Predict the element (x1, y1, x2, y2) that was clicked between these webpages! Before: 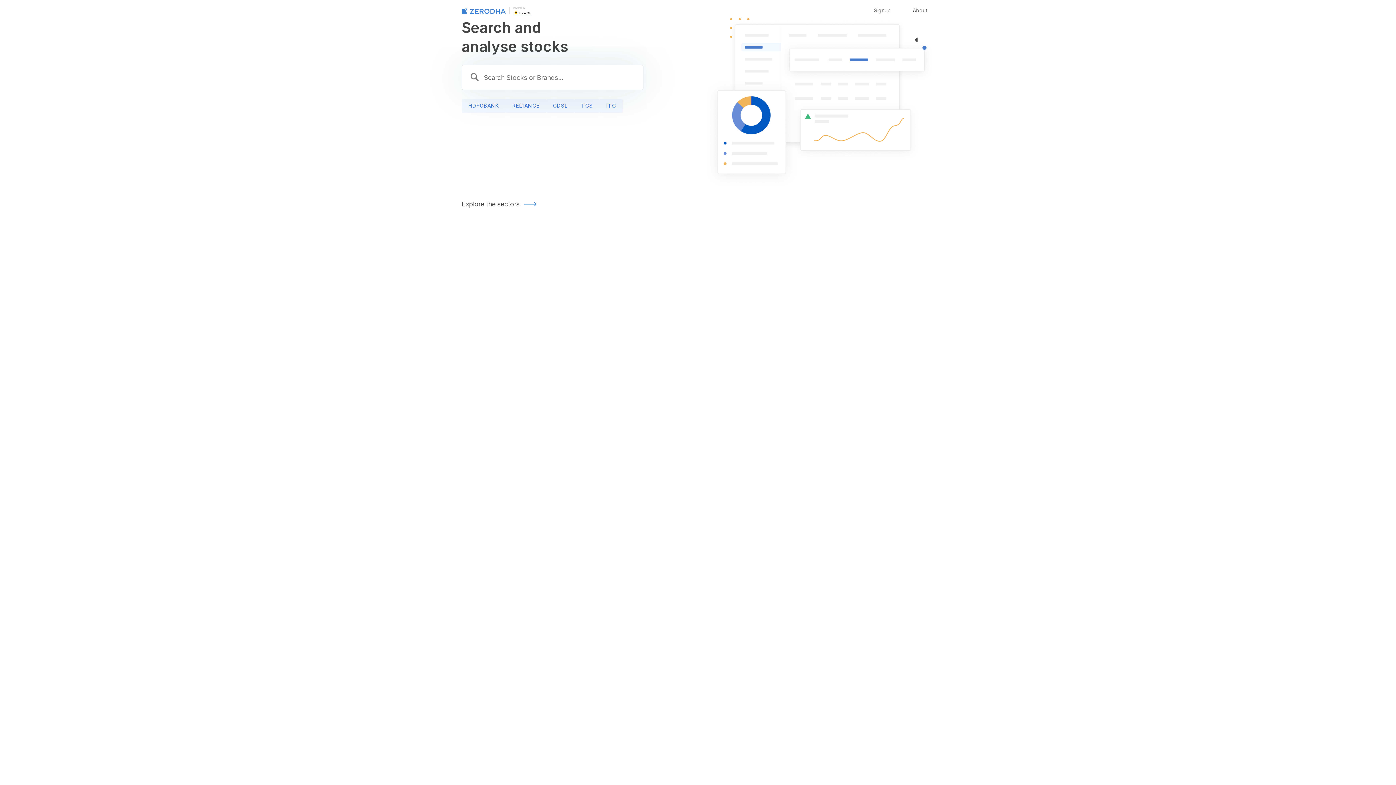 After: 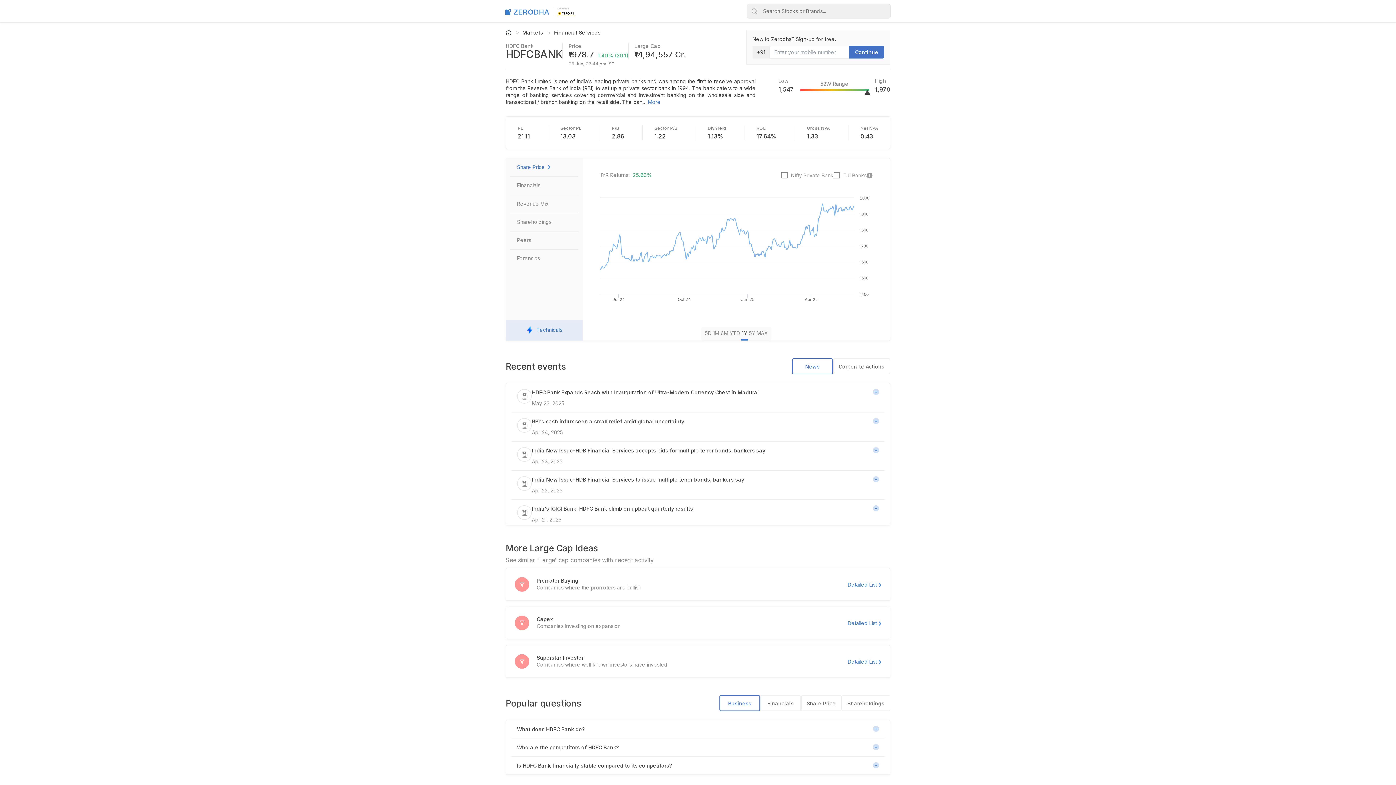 Action: label: HDFCBANK bbox: (461, 98, 505, 113)